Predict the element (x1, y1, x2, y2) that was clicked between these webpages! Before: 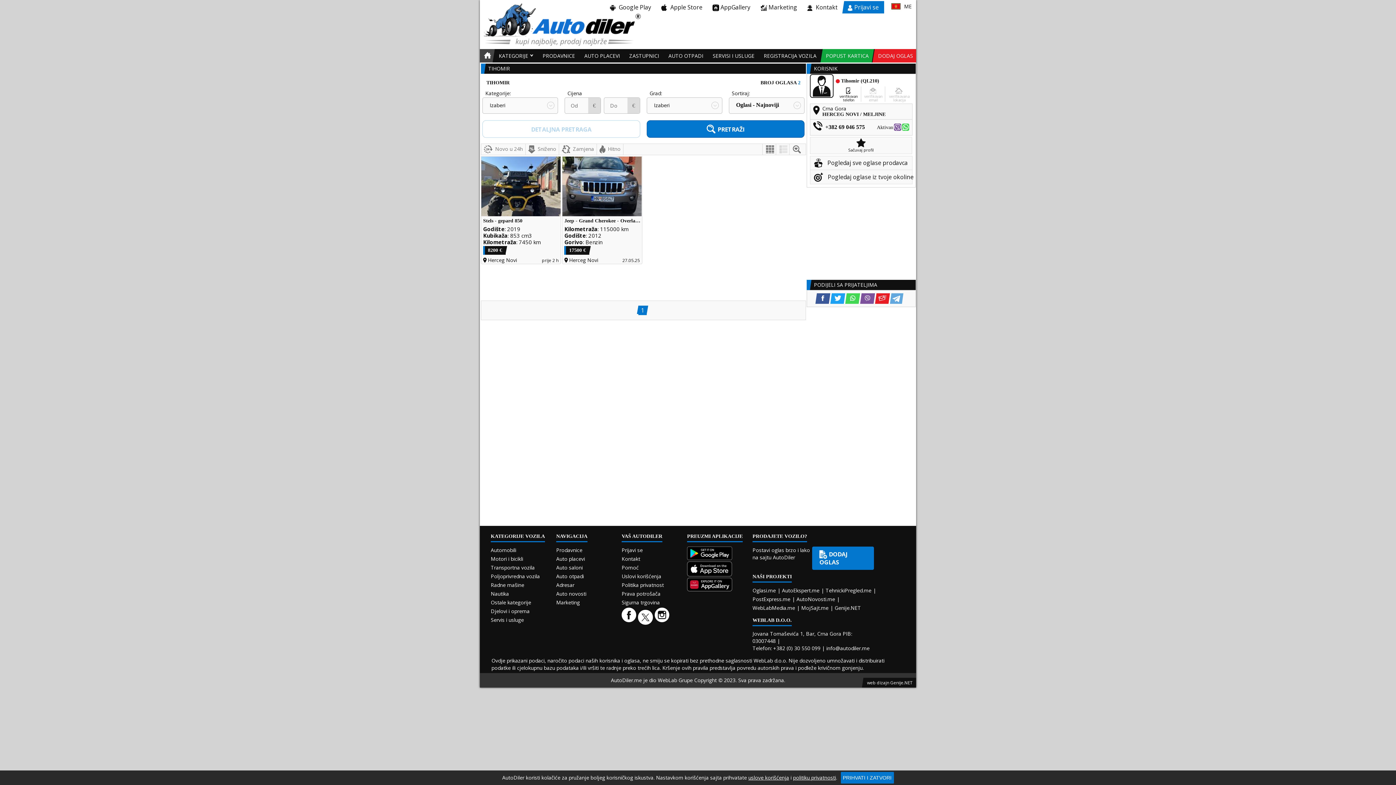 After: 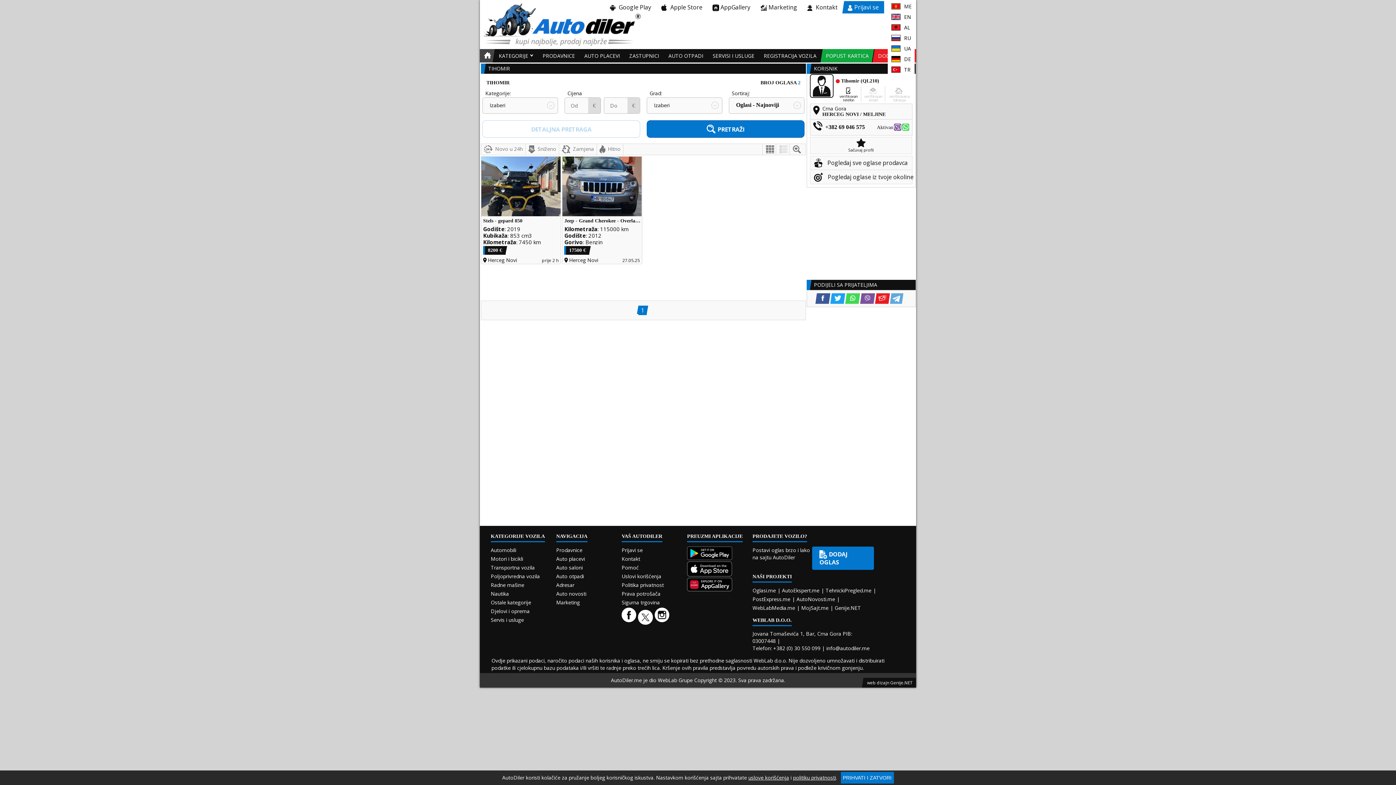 Action: bbox: (888, 1, 904, 11)